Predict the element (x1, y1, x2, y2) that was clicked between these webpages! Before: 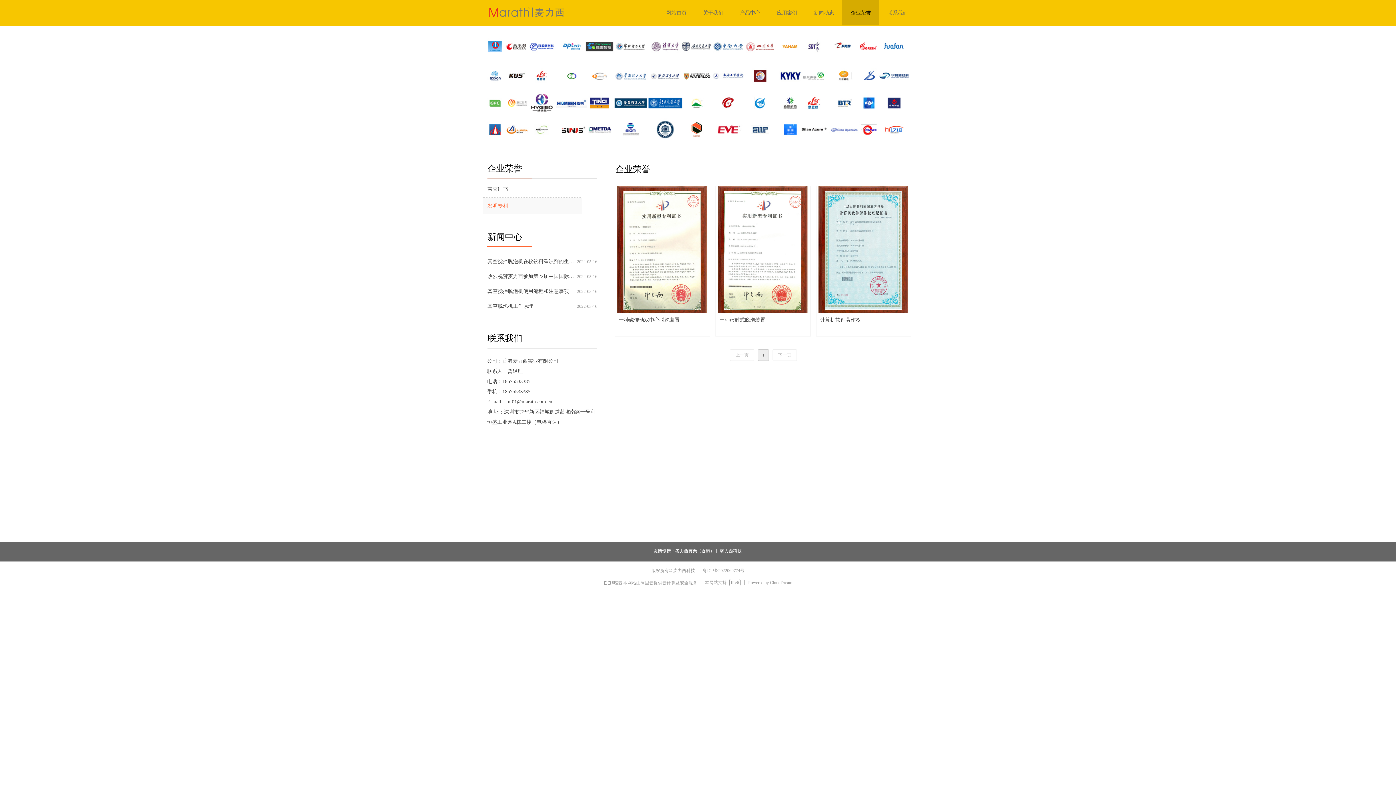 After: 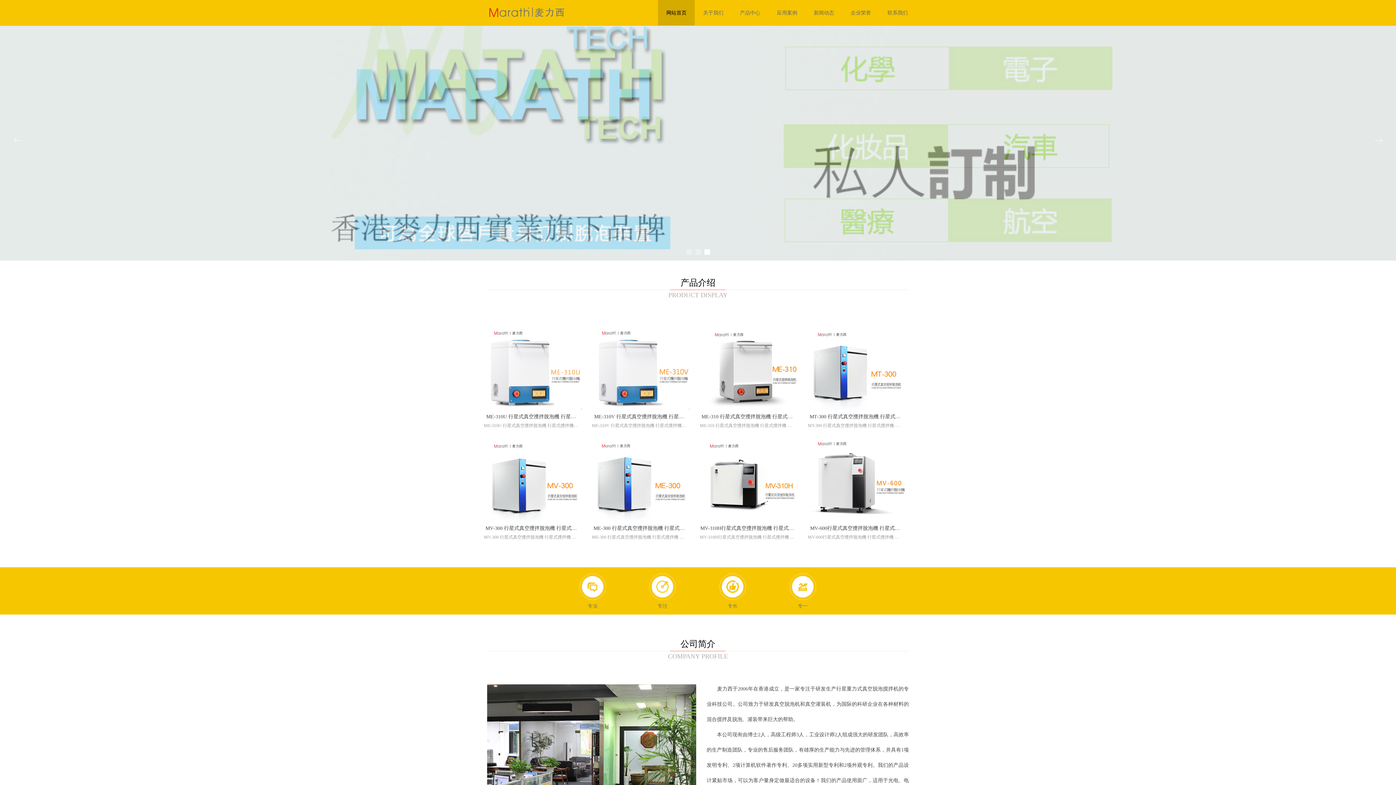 Action: bbox: (489, 7, 564, 17)